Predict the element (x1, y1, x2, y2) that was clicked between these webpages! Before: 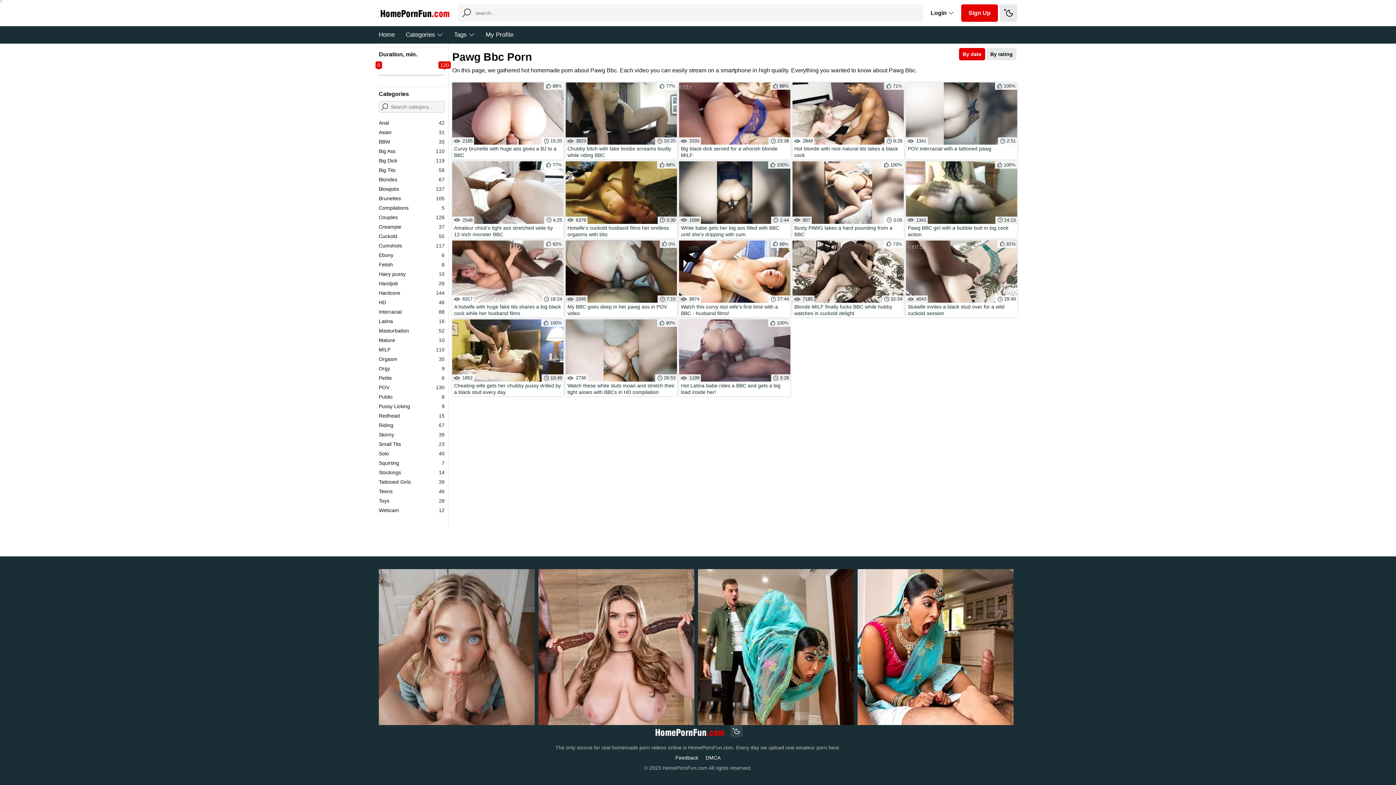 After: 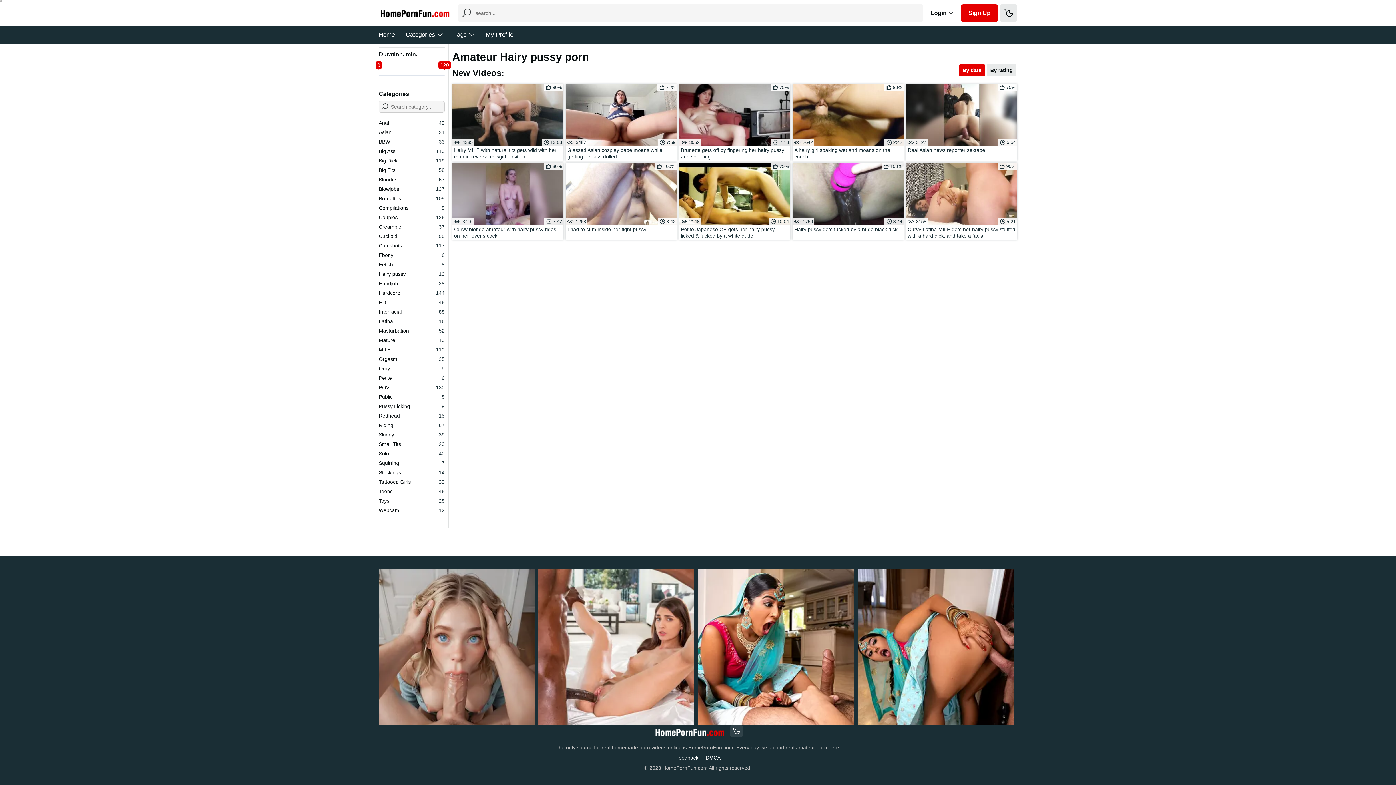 Action: bbox: (375, 269, 448, 278) label: Hairy pussy
10